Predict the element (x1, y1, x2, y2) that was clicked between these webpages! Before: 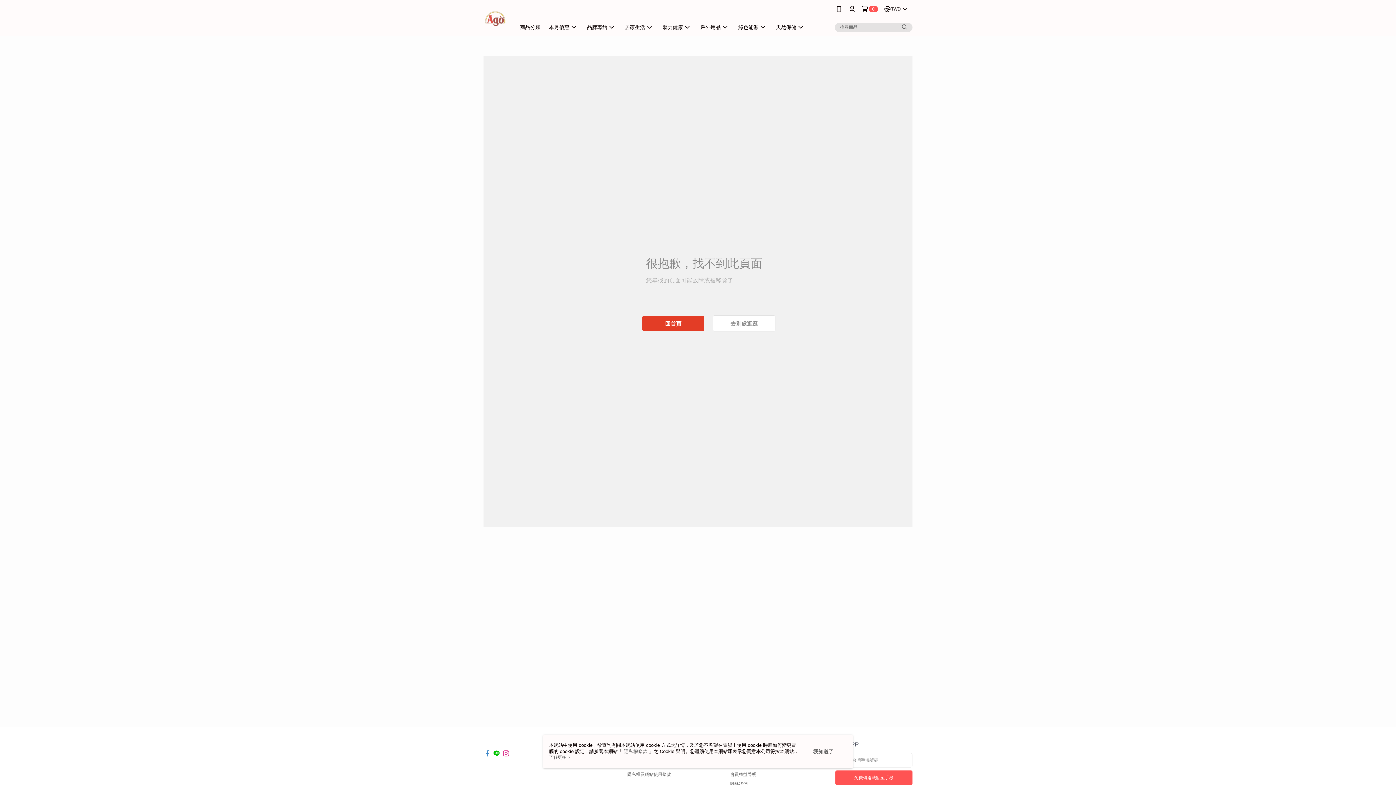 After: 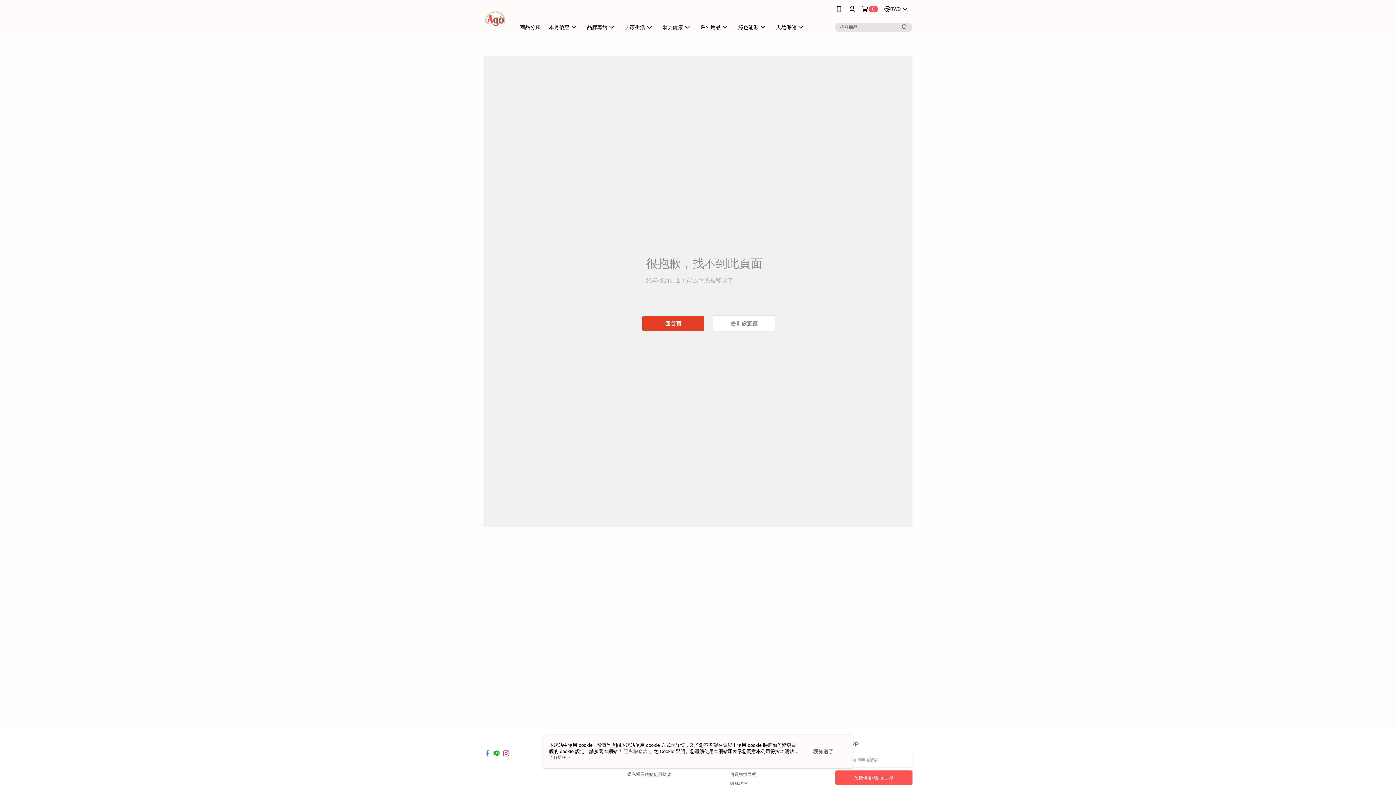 Action: bbox: (502, 746, 509, 752)